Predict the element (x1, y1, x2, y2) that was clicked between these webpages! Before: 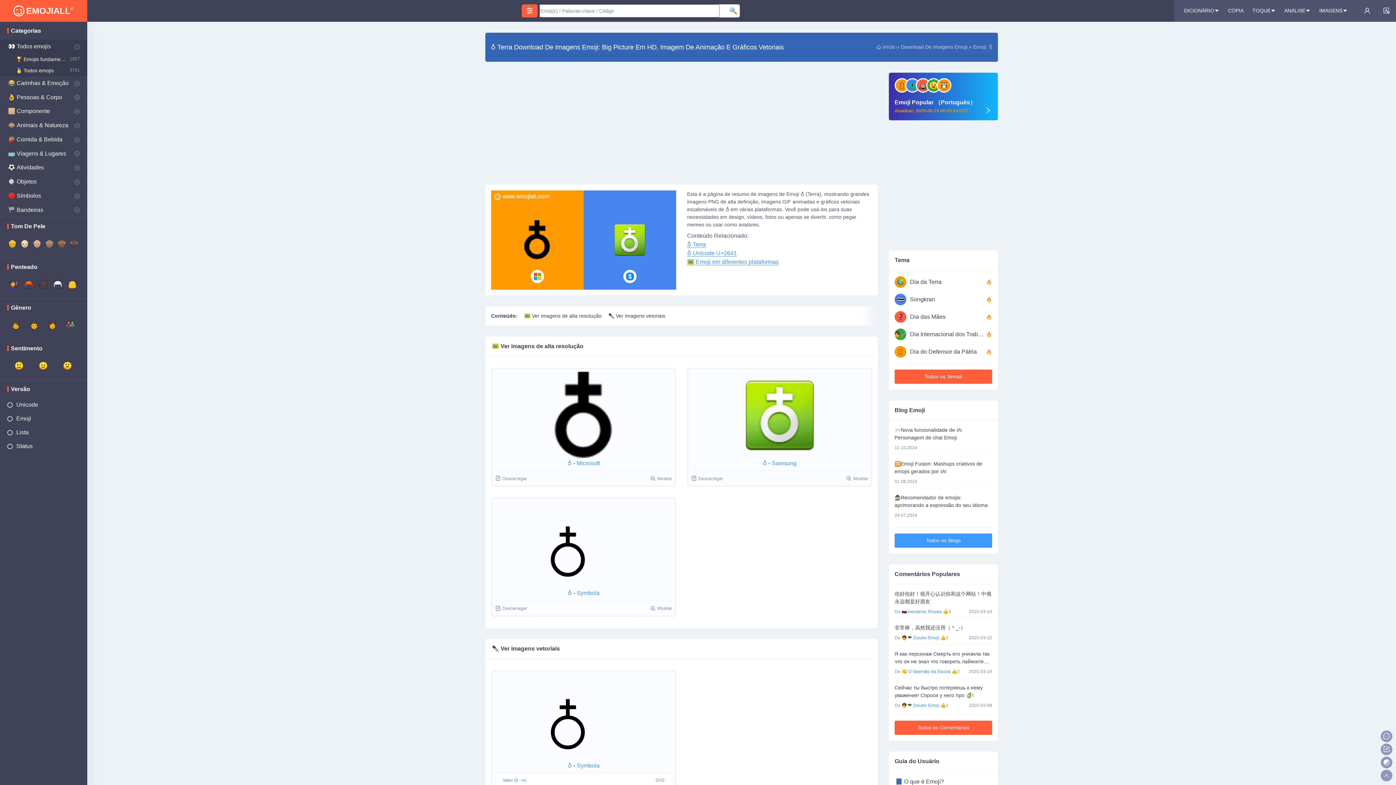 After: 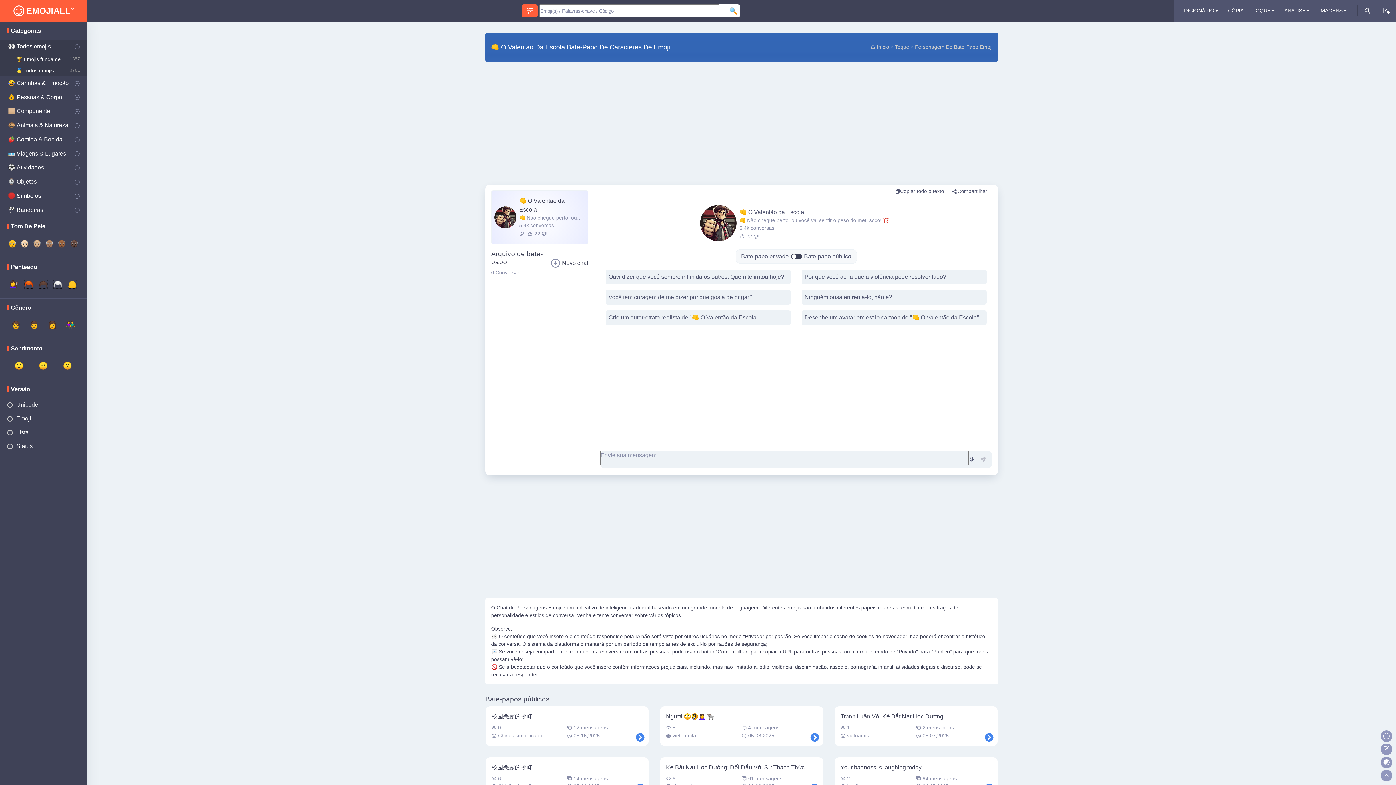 Action: bbox: (894, 650, 992, 665) label: Я как персонаж Смерть его унизила так что он не знал что говорить лайкните ето